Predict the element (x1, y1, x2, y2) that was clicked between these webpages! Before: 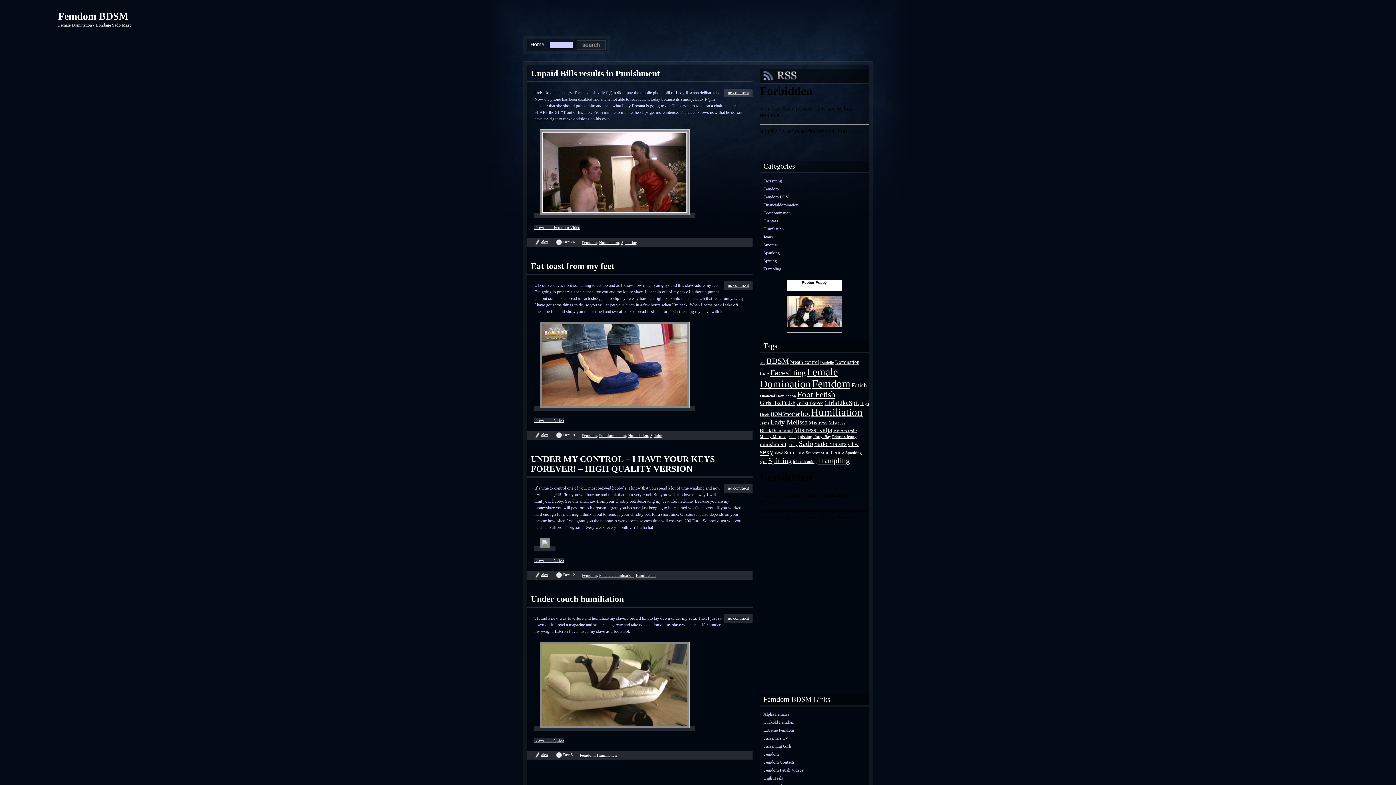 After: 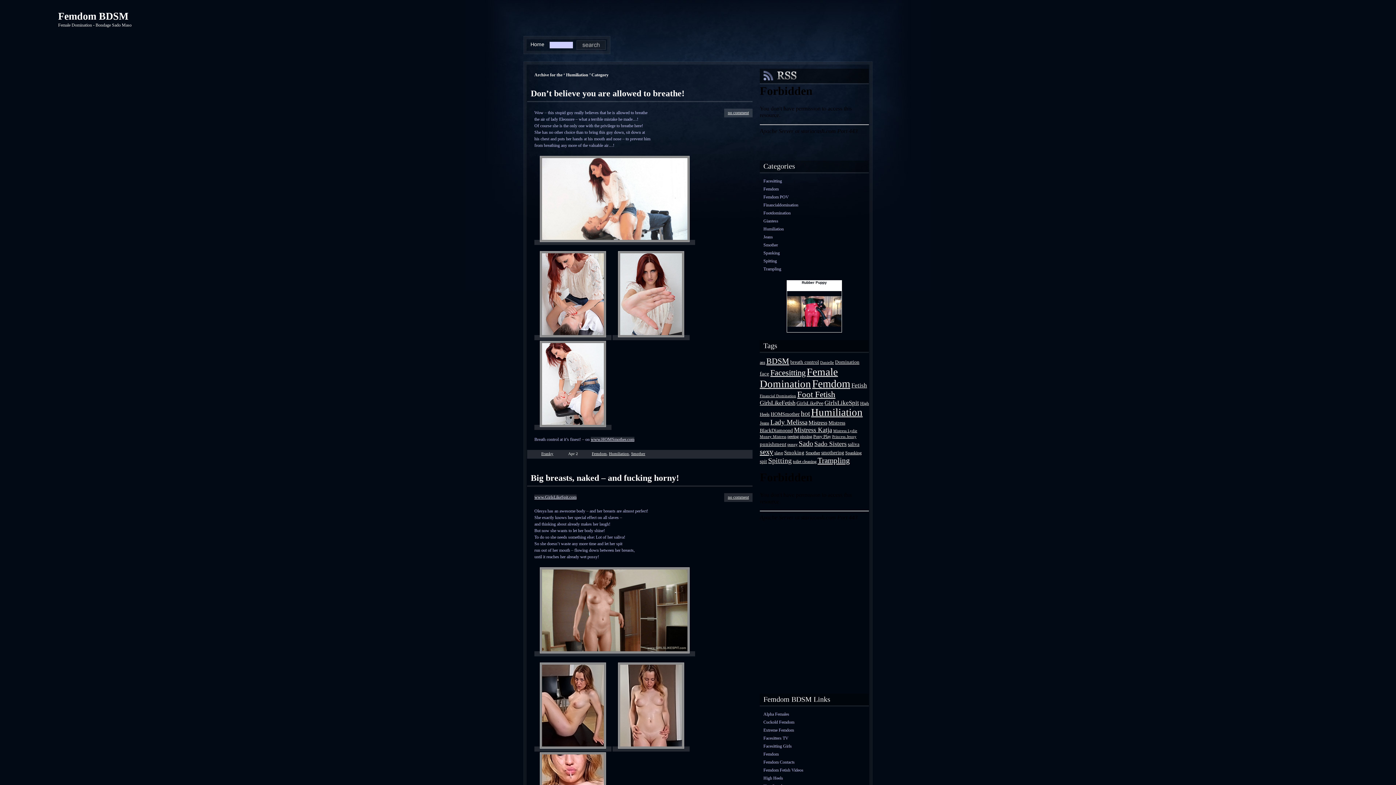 Action: bbox: (628, 433, 648, 437) label: Humiliation